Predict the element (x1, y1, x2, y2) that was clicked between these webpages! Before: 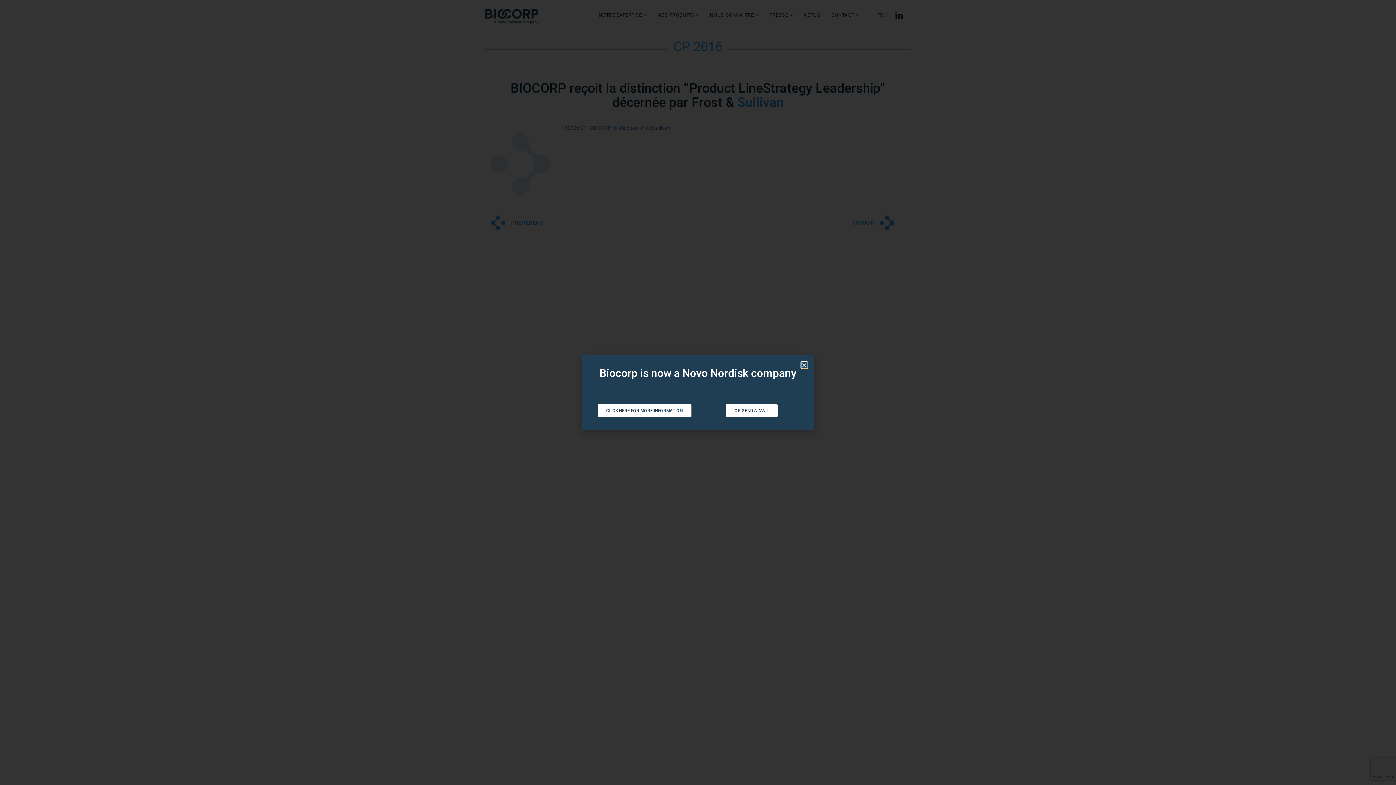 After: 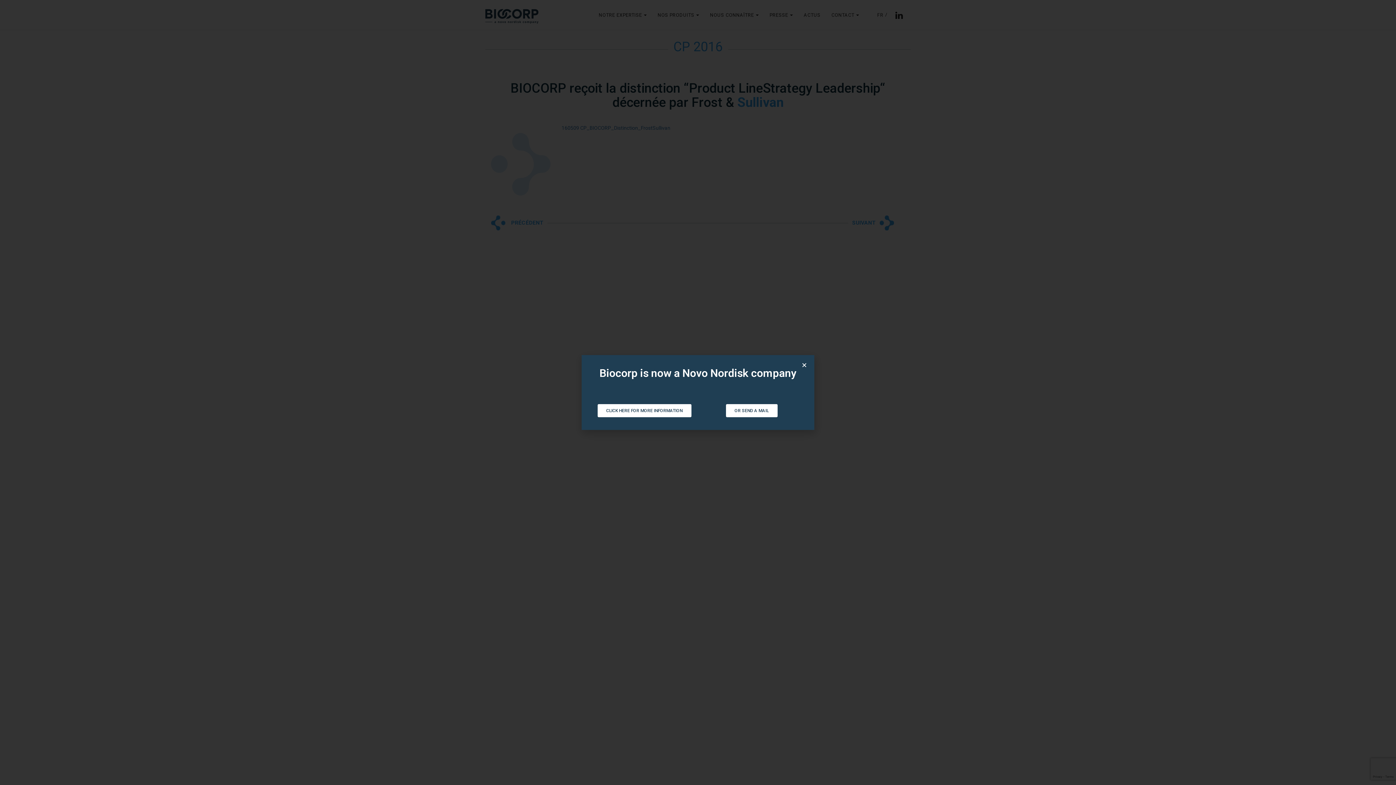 Action: bbox: (597, 404, 691, 417) label: CLICK HERE FOR MORE INFORMATION